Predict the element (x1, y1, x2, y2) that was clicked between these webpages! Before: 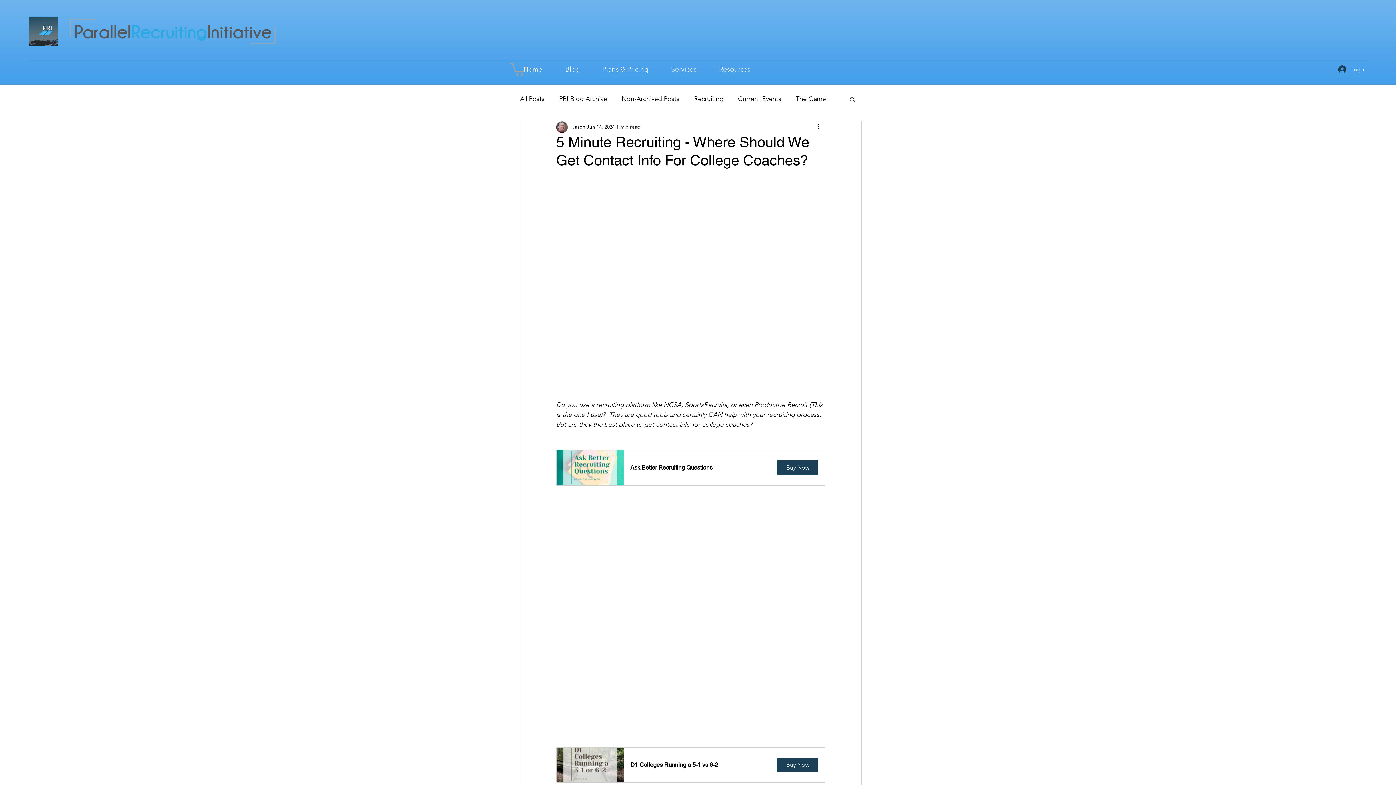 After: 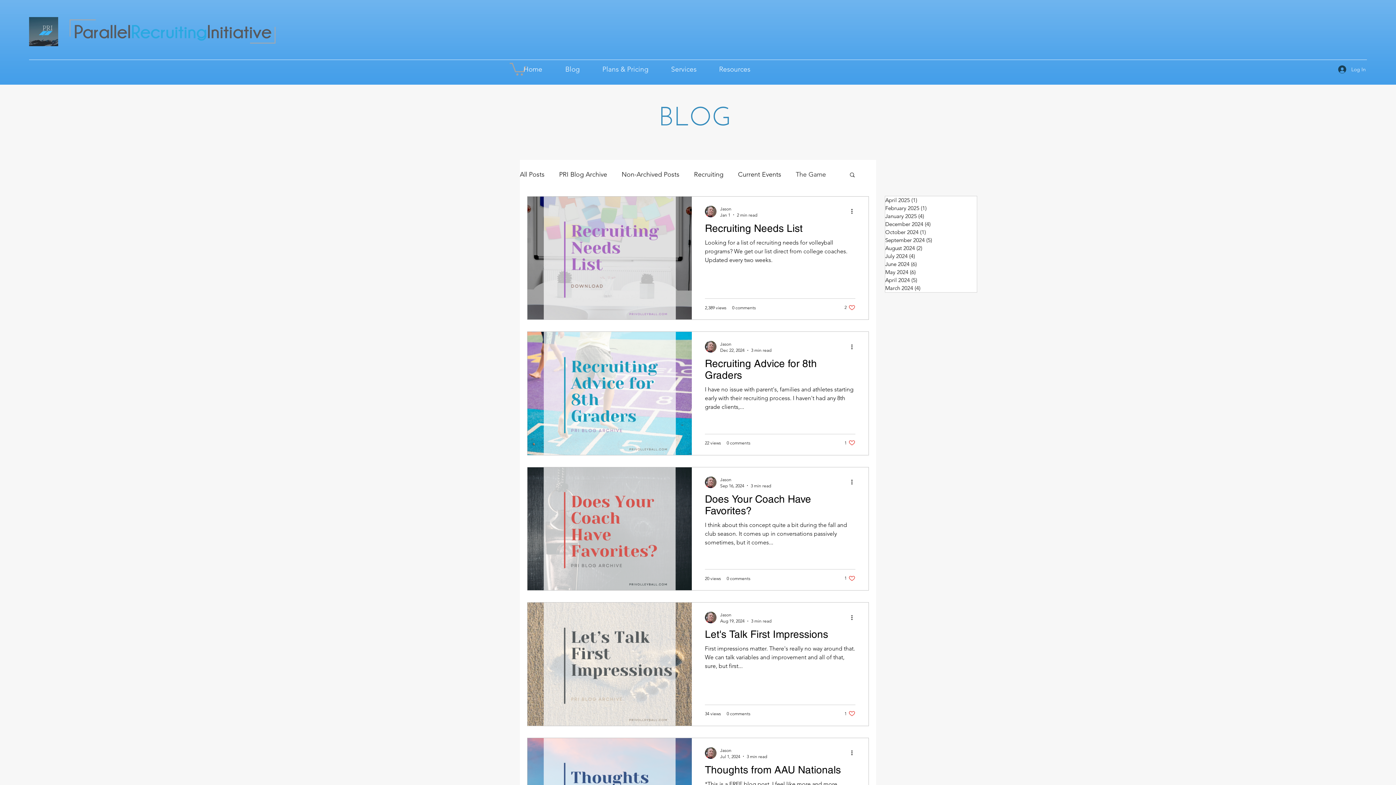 Action: label: The Game bbox: (796, 93, 826, 104)